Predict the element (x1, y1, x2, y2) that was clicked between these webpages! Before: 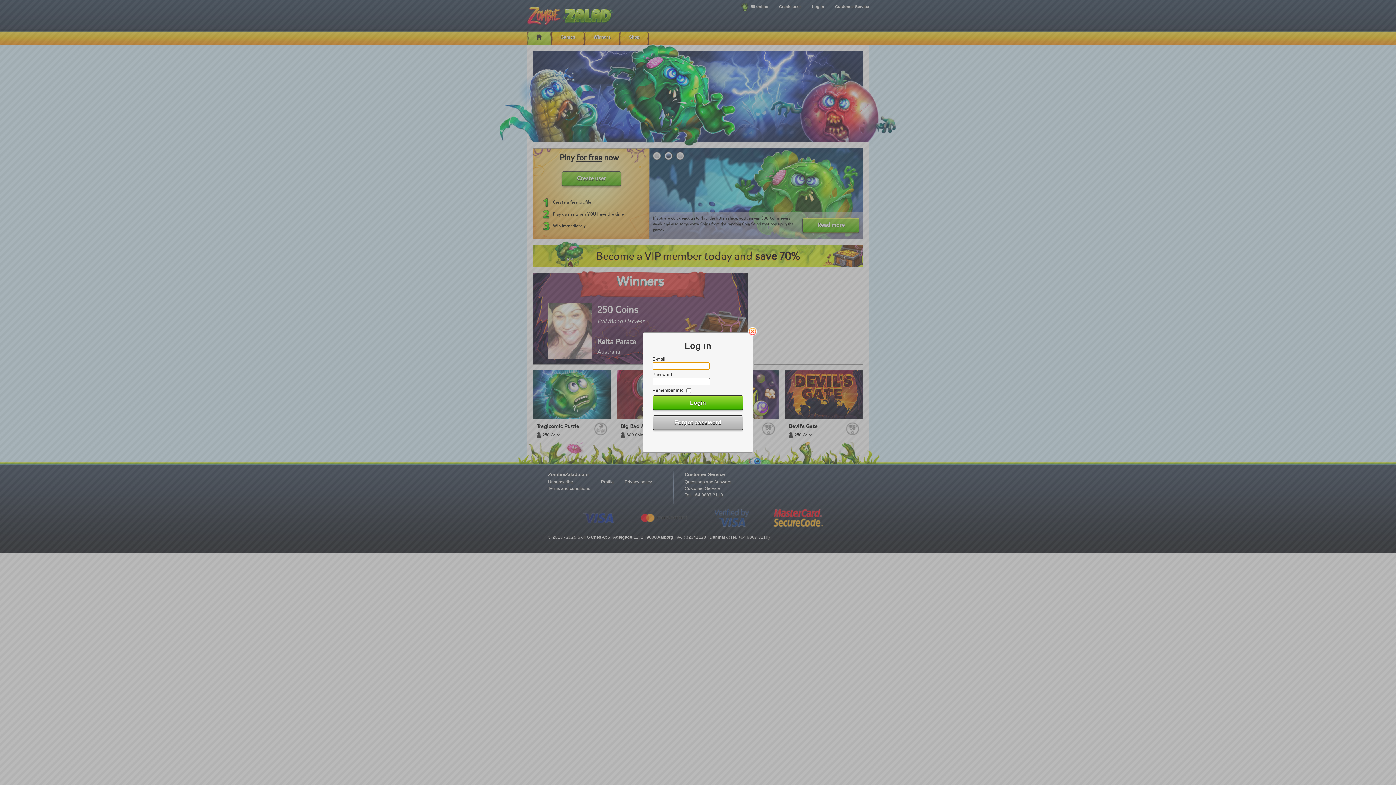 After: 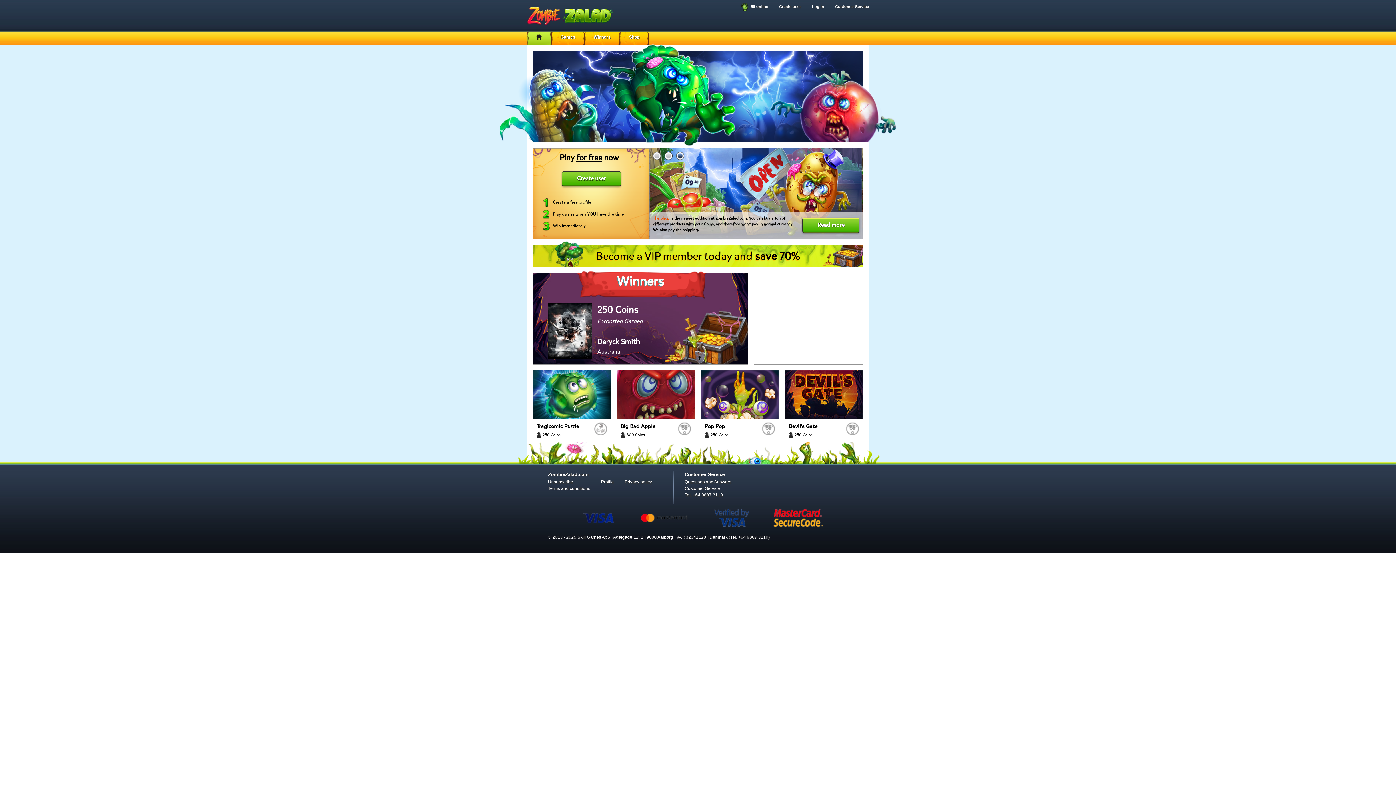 Action: bbox: (748, 332, 757, 337)